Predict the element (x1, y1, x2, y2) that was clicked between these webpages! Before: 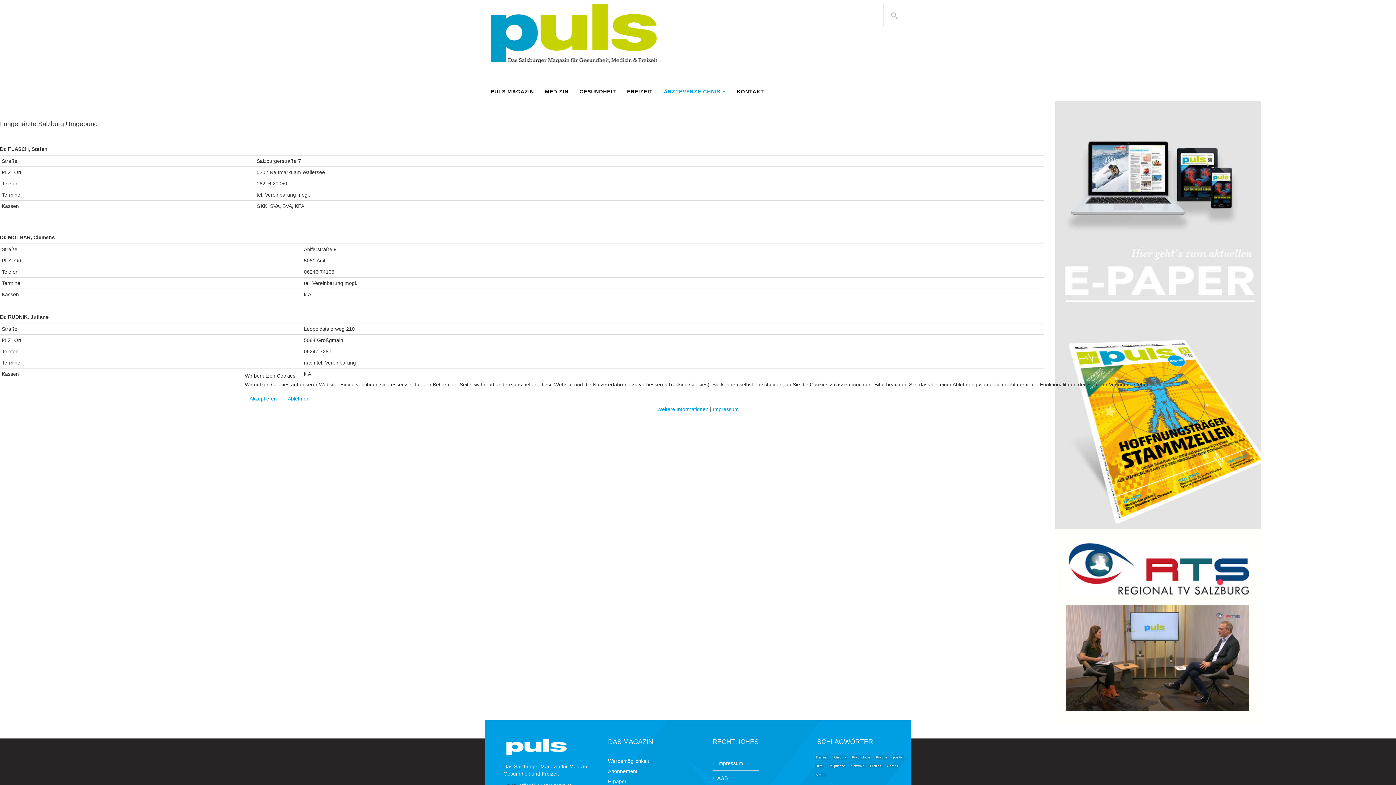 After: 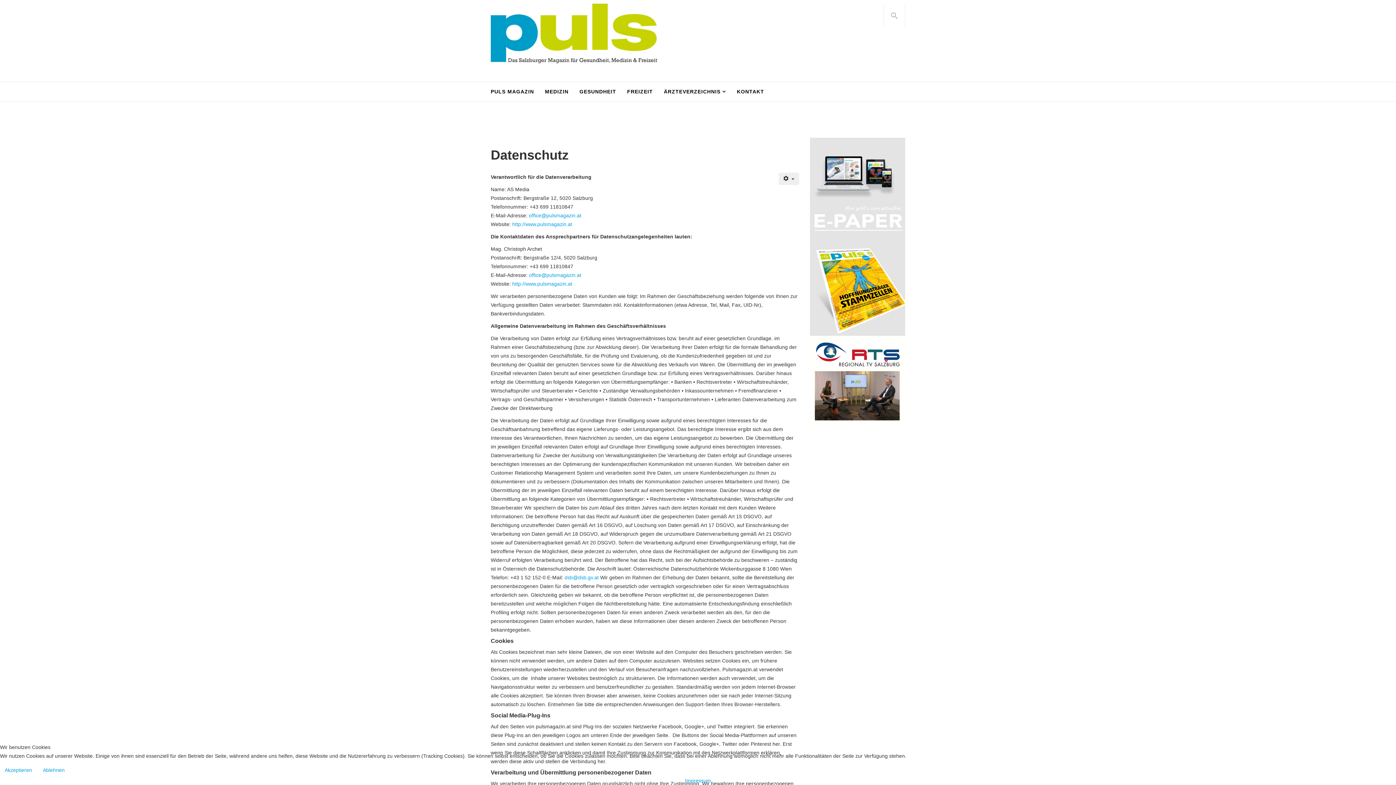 Action: label: Weitere Informationen bbox: (657, 406, 708, 412)